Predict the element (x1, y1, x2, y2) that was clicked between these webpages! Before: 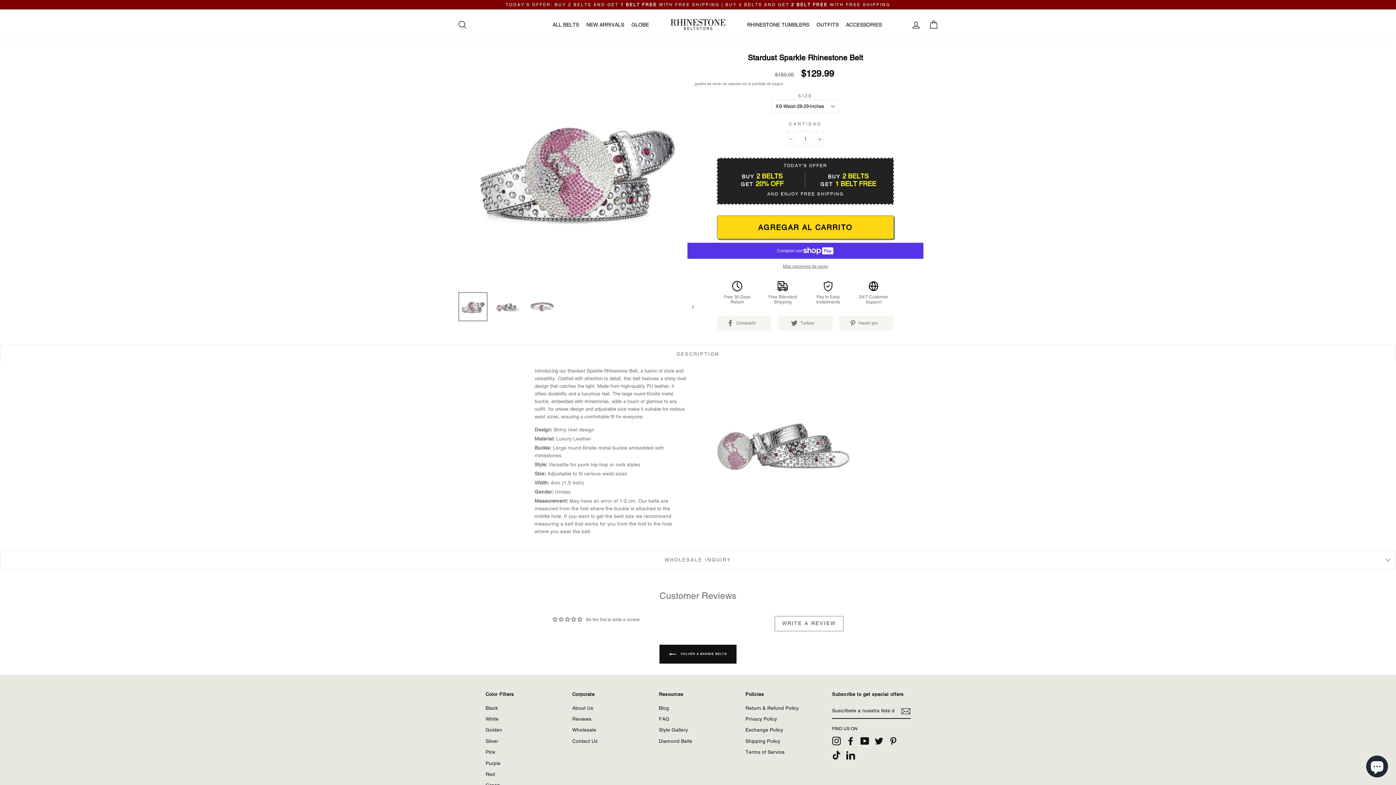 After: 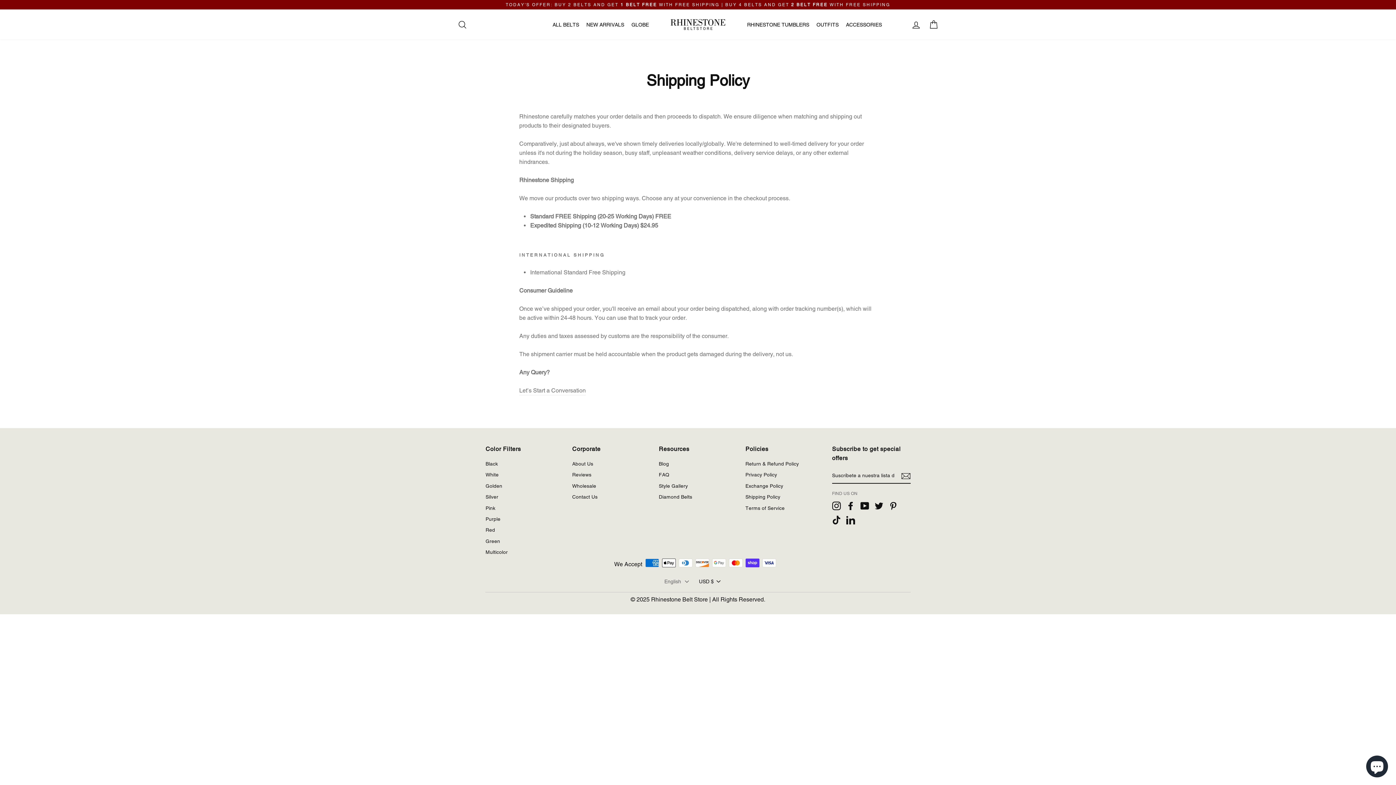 Action: label: Shipping Policy bbox: (745, 736, 780, 746)